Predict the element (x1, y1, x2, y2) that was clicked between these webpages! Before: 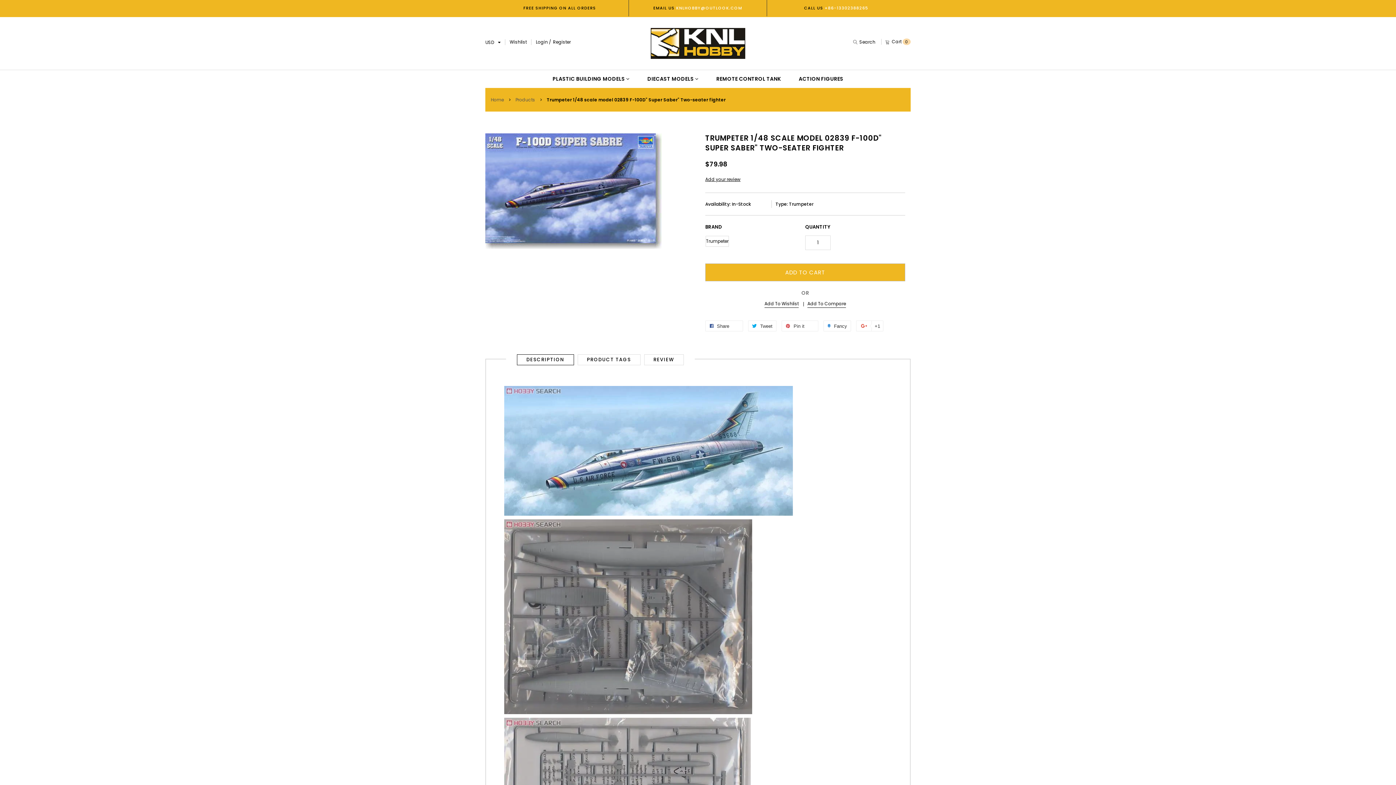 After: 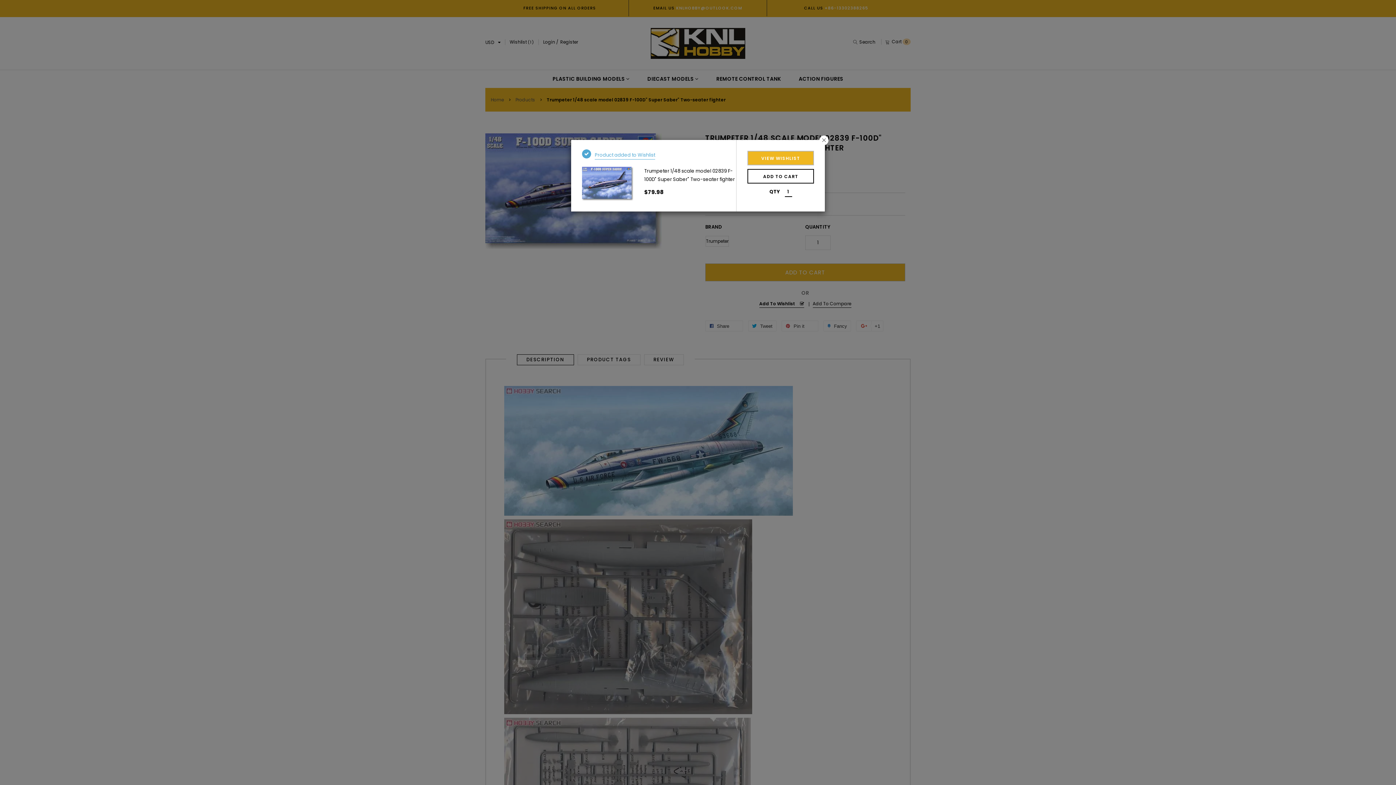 Action: bbox: (764, 300, 798, 306) label: Add To Wishlist